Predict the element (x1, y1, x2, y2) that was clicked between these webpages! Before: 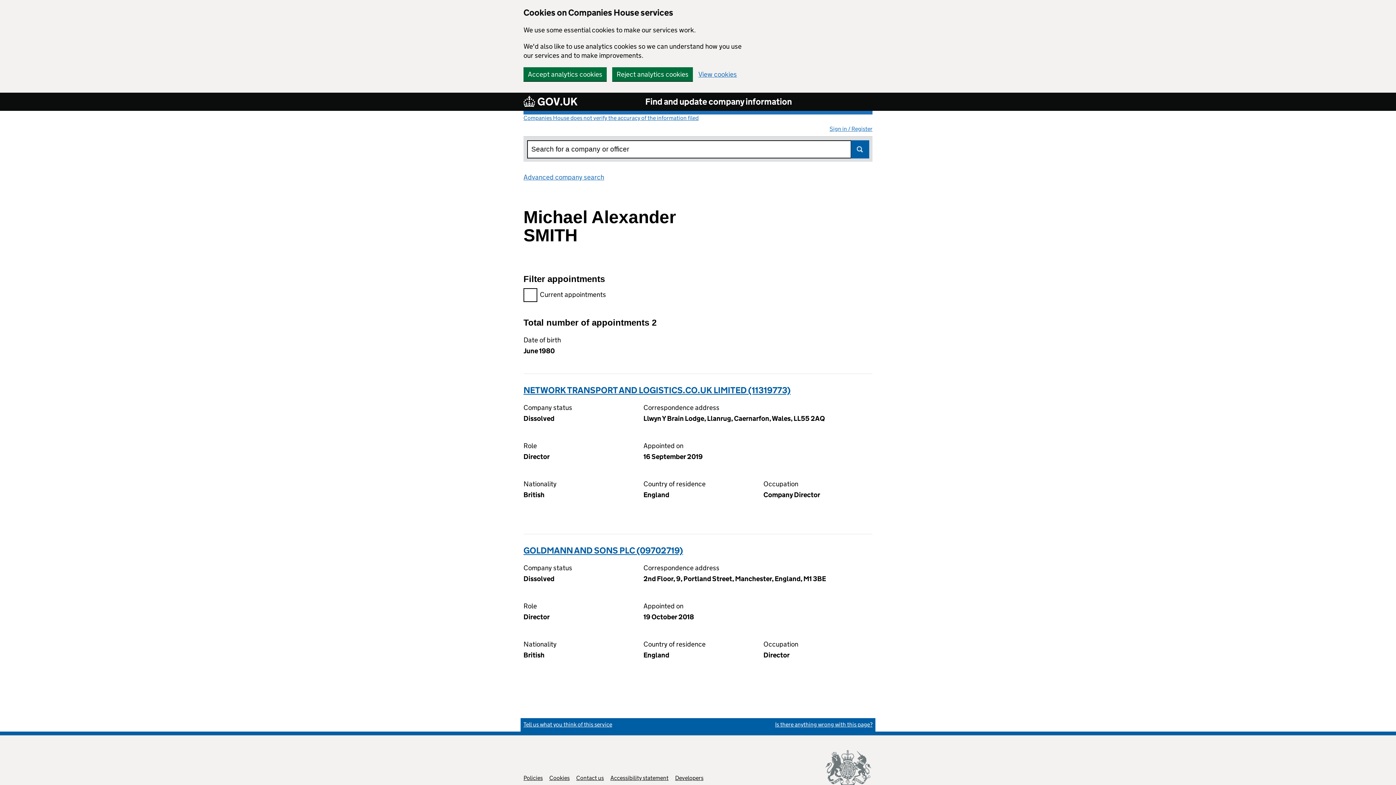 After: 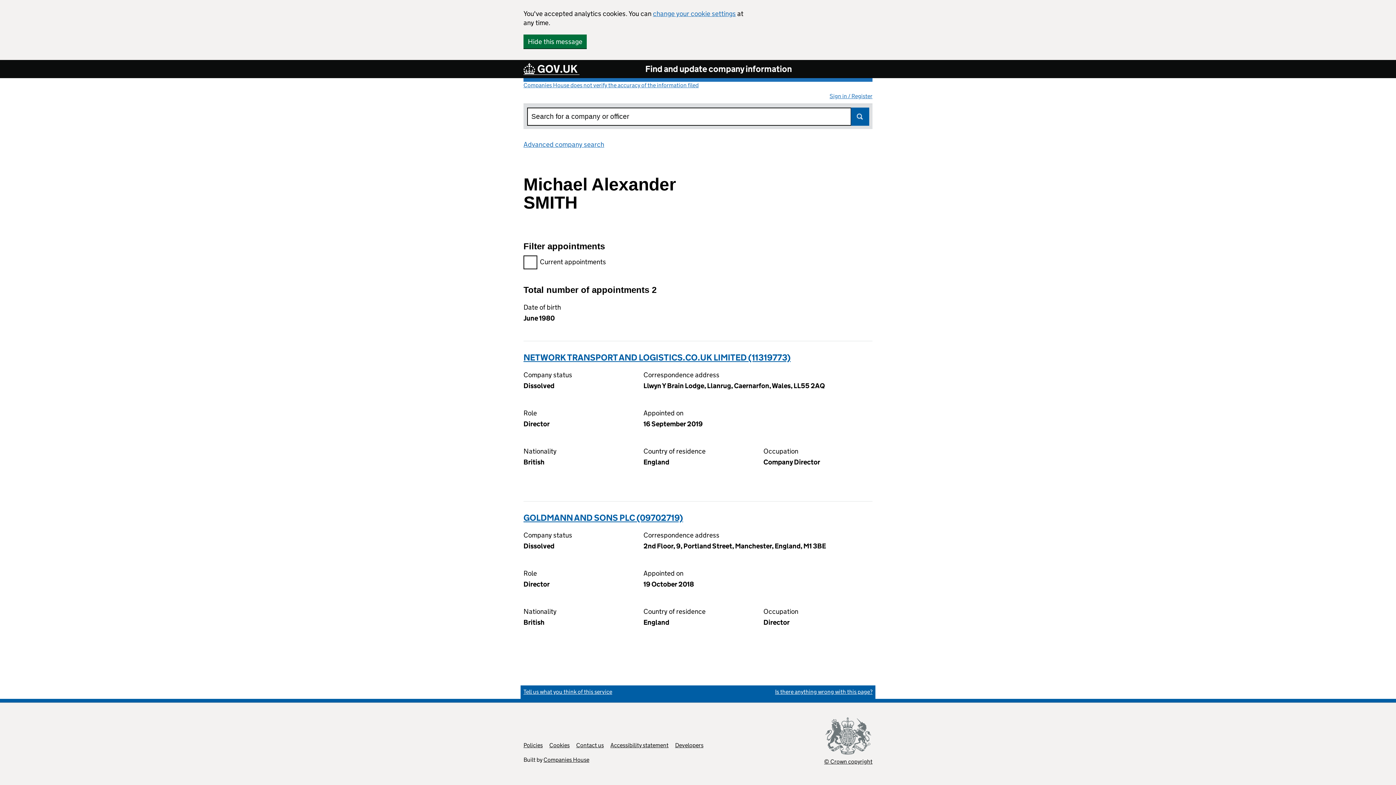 Action: label: Accept analytics cookies bbox: (523, 67, 606, 81)